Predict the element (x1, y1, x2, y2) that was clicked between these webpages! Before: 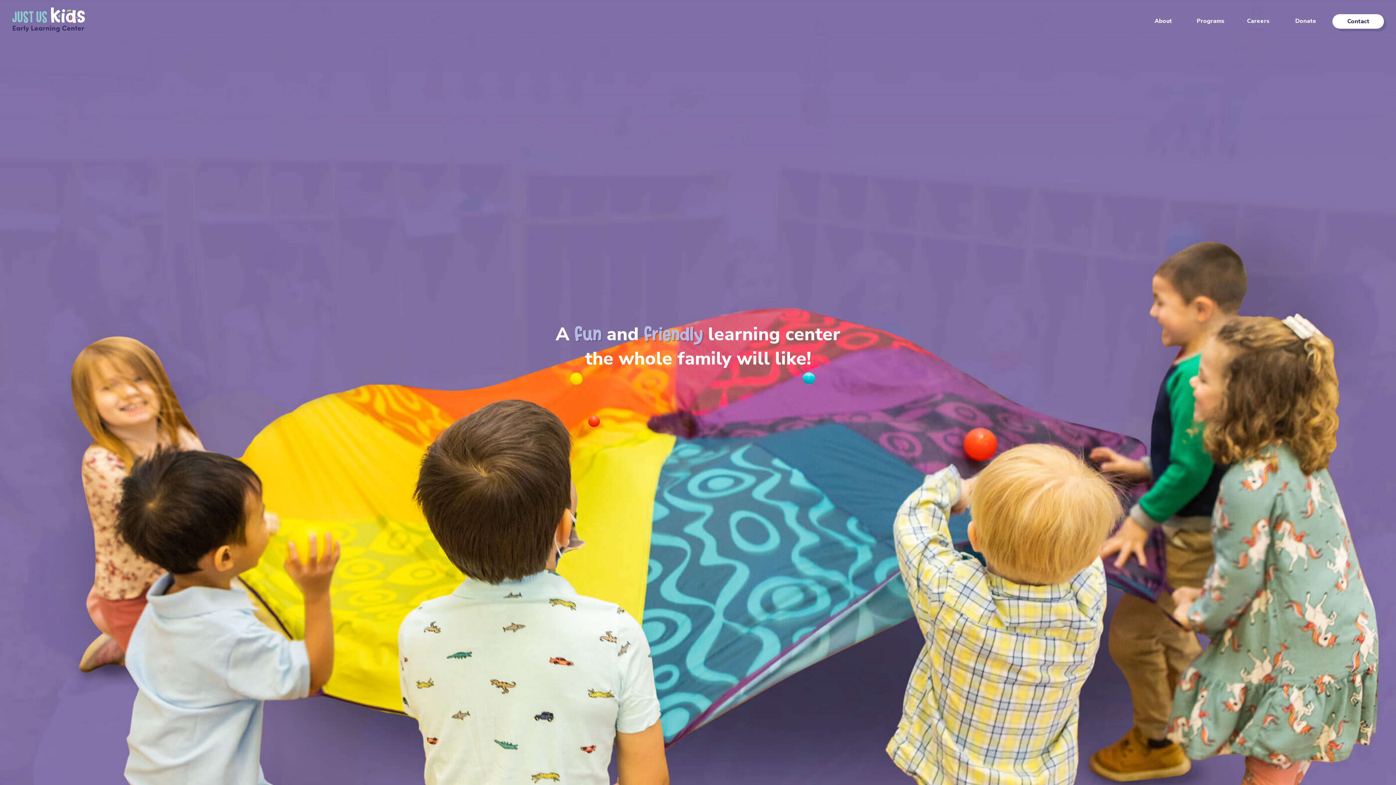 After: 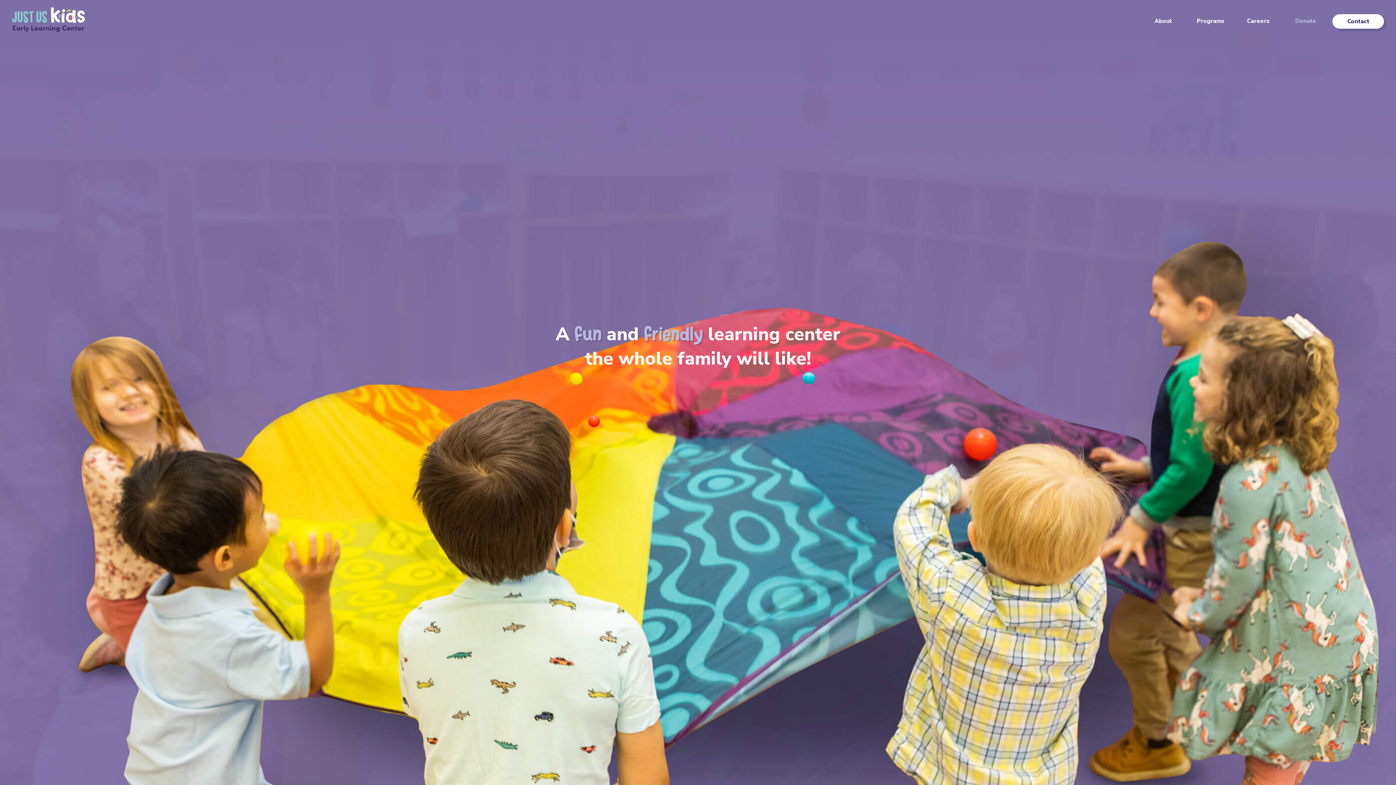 Action: bbox: (1288, 16, 1323, 26) label: Donate